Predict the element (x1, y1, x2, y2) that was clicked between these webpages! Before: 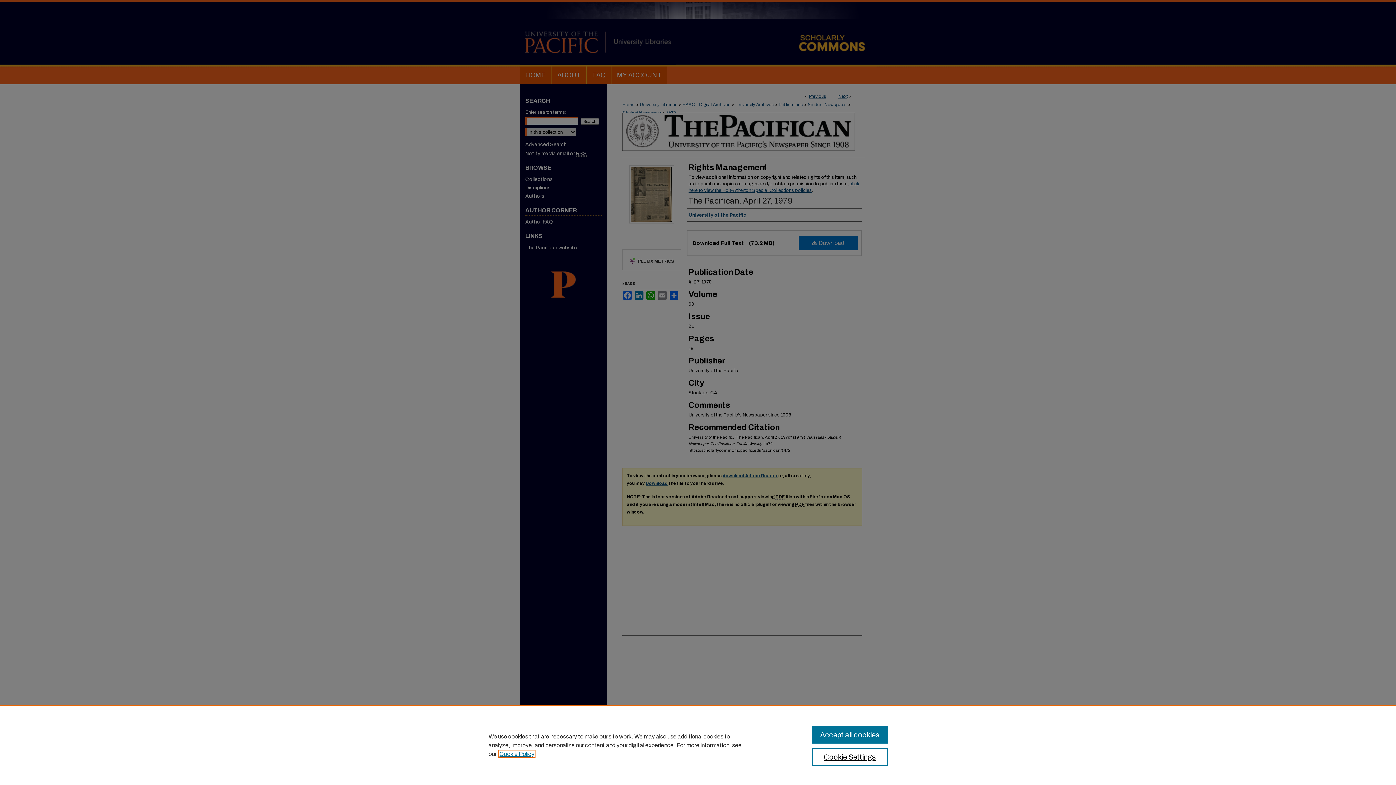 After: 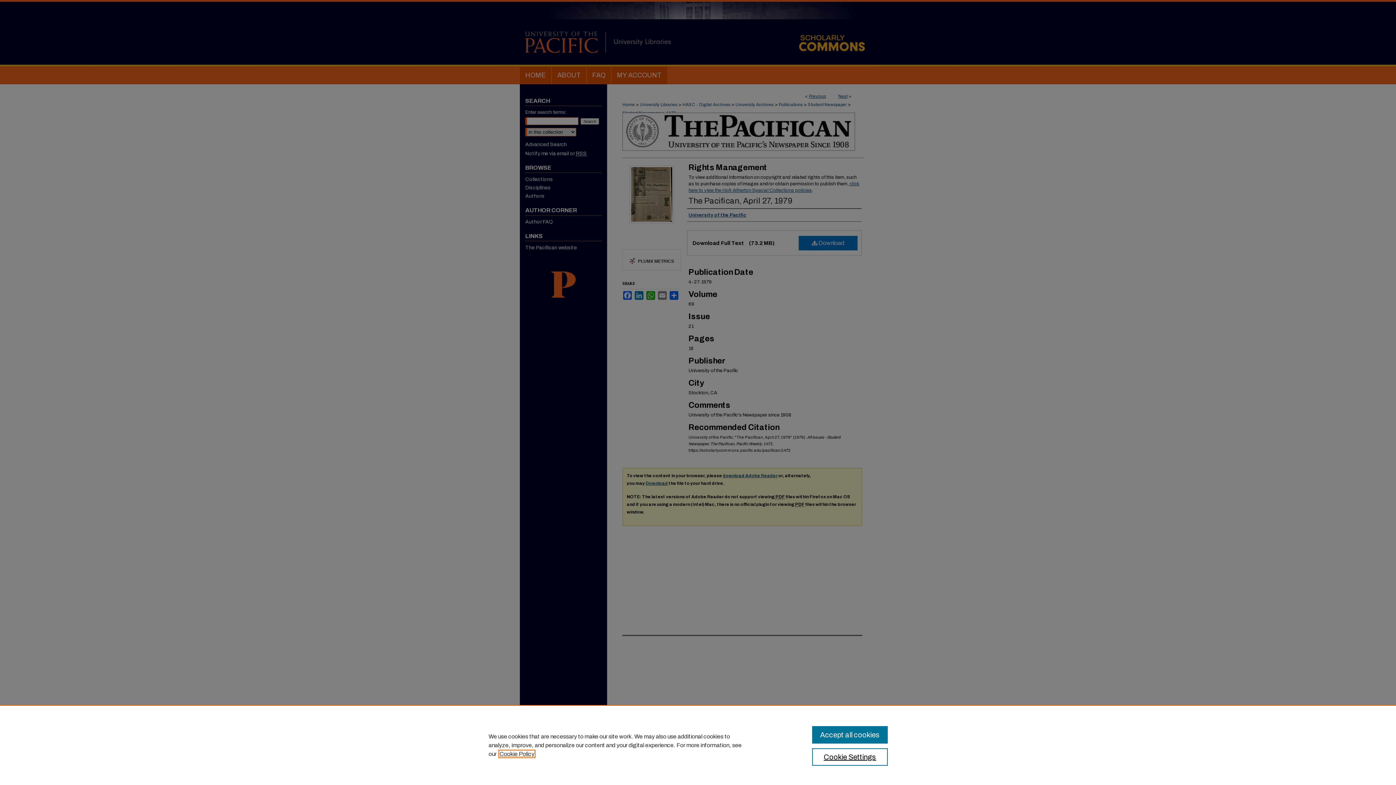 Action: label: , opens in a new tab bbox: (499, 751, 534, 757)